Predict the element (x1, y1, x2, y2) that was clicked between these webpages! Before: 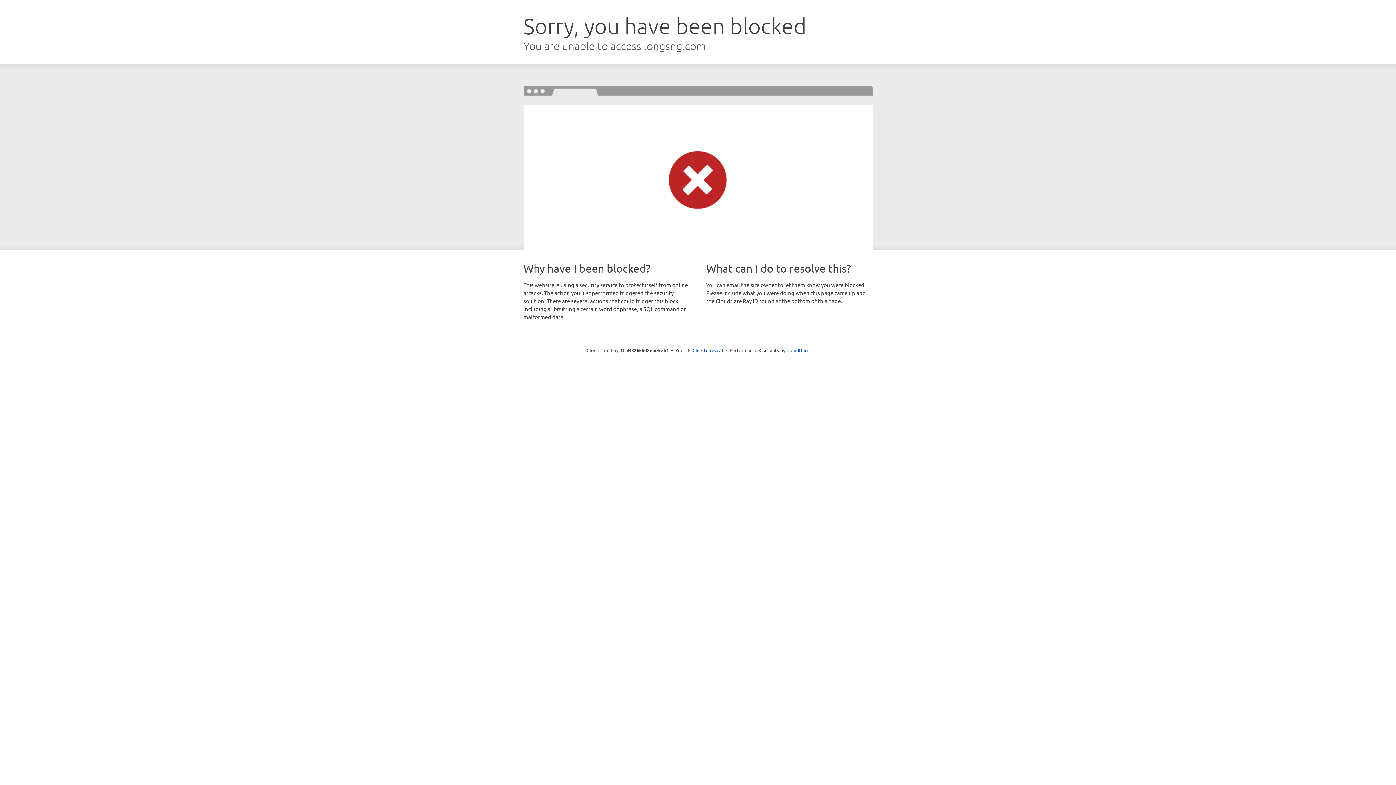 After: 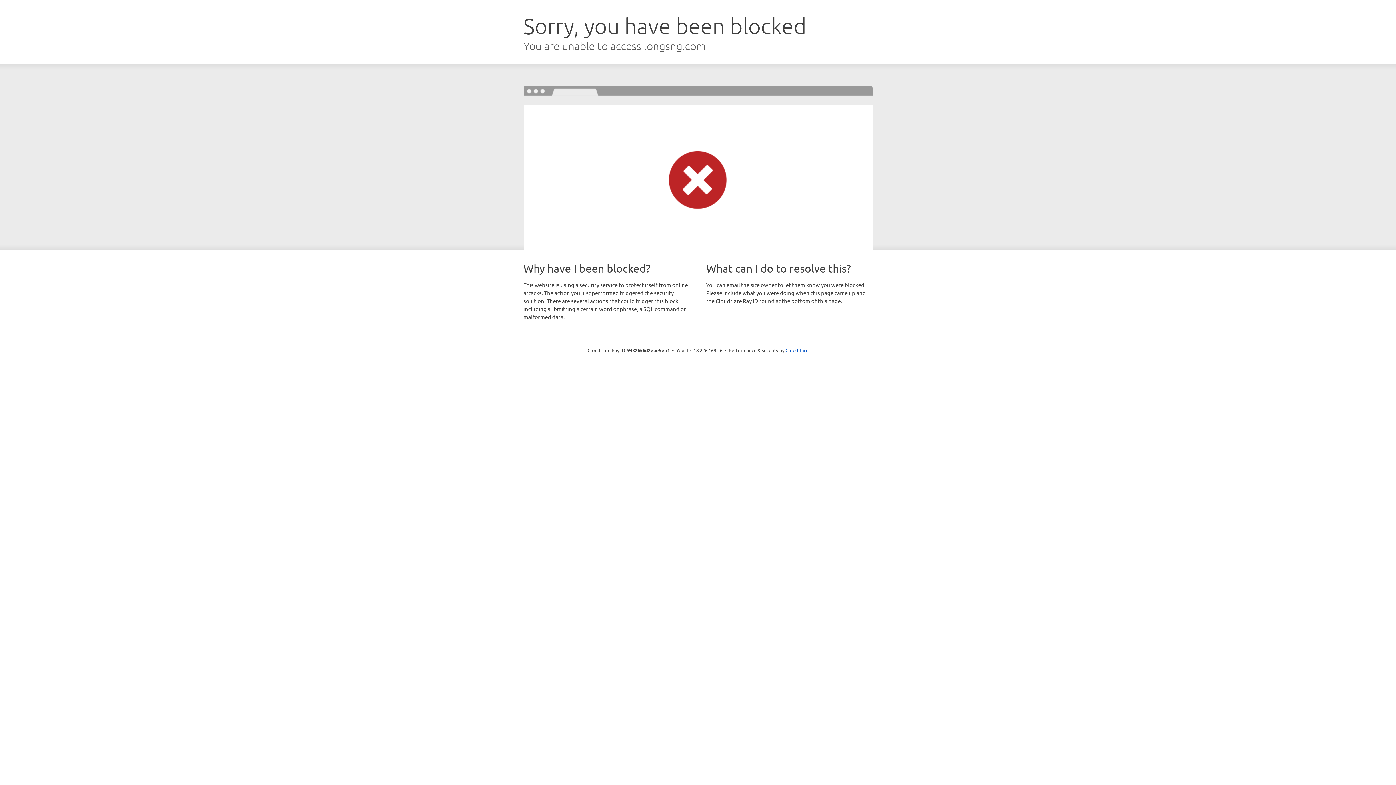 Action: bbox: (692, 346, 723, 353) label: Click to reveal